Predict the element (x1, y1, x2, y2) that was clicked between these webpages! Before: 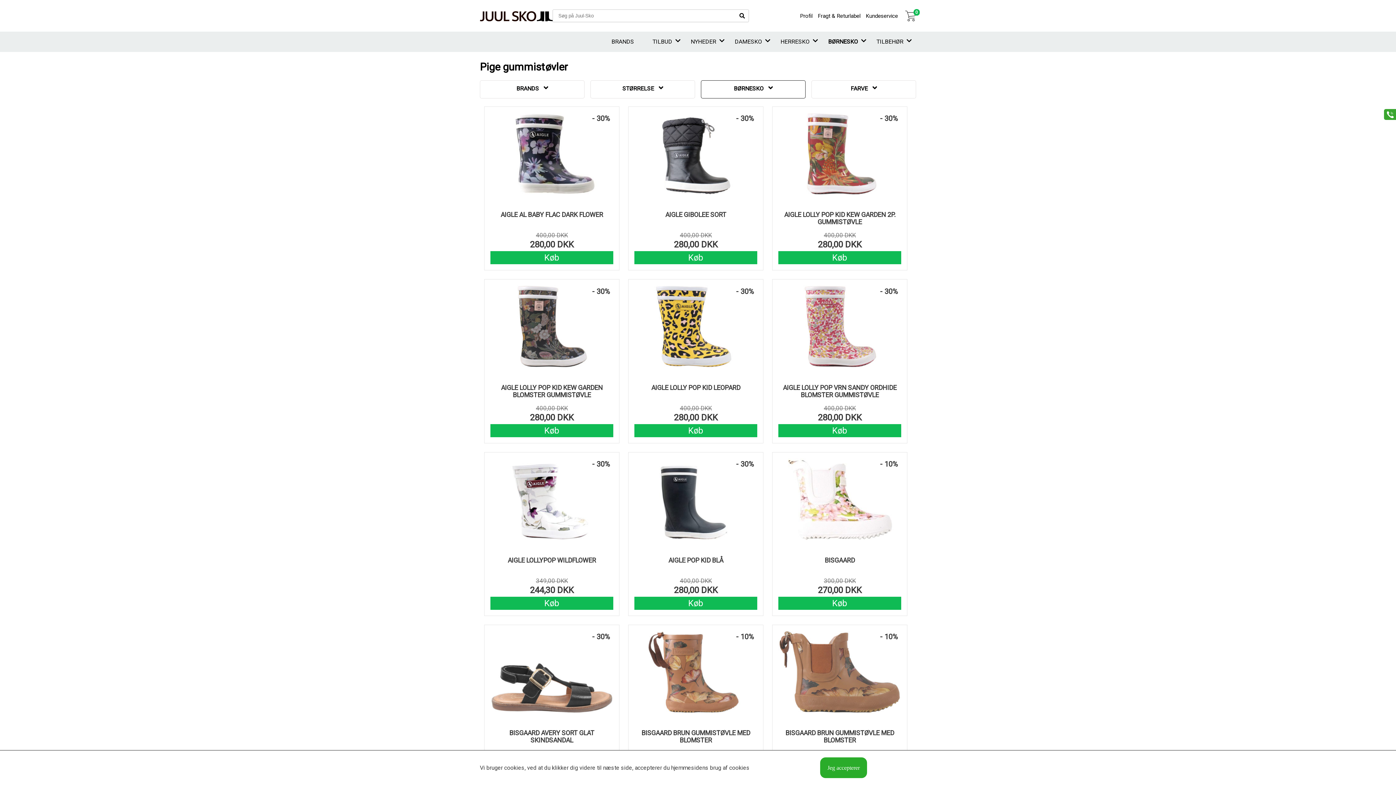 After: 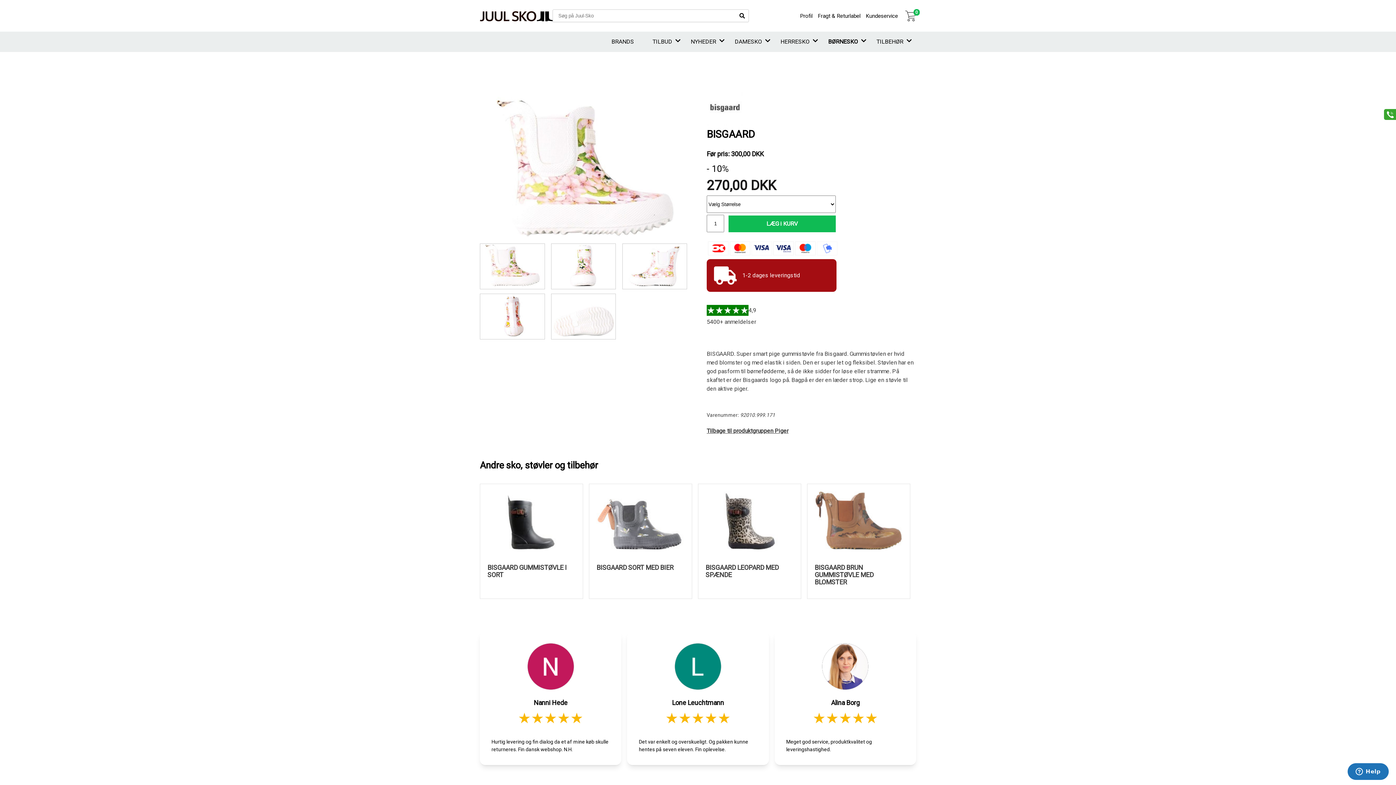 Action: label: BISGAARD bbox: (824, 556, 855, 564)